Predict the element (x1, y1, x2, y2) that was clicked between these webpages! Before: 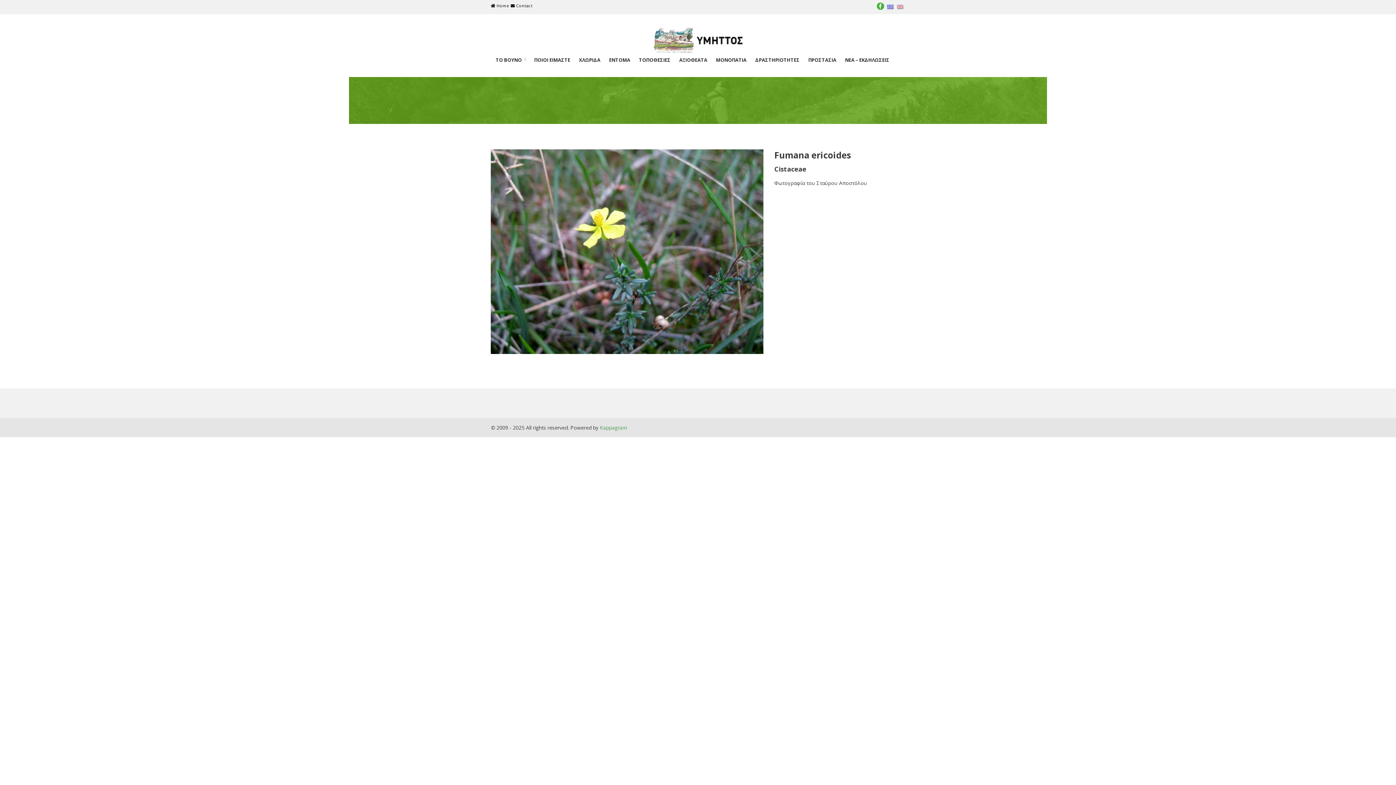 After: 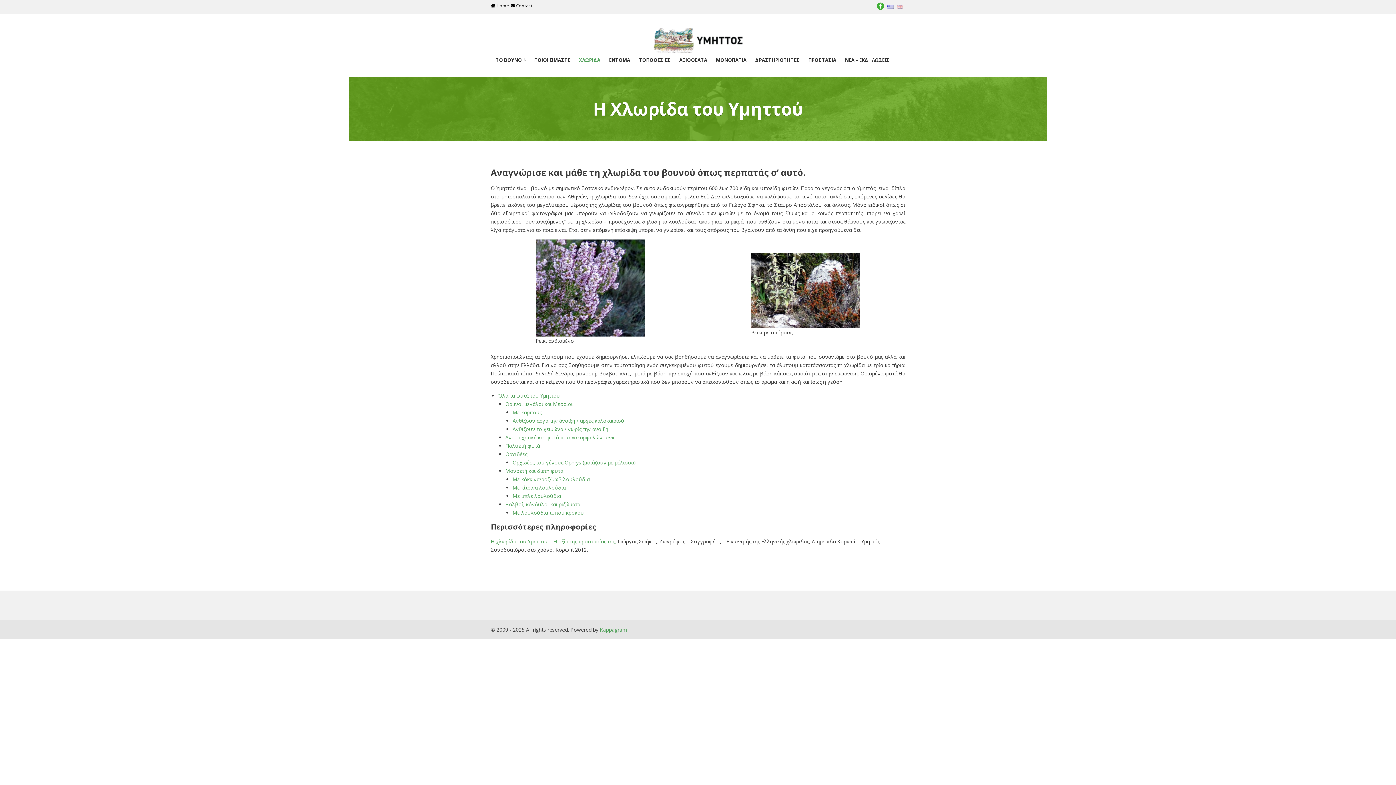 Action: label: ΧΛΩΡΙΔΑ bbox: (575, 56, 604, 64)